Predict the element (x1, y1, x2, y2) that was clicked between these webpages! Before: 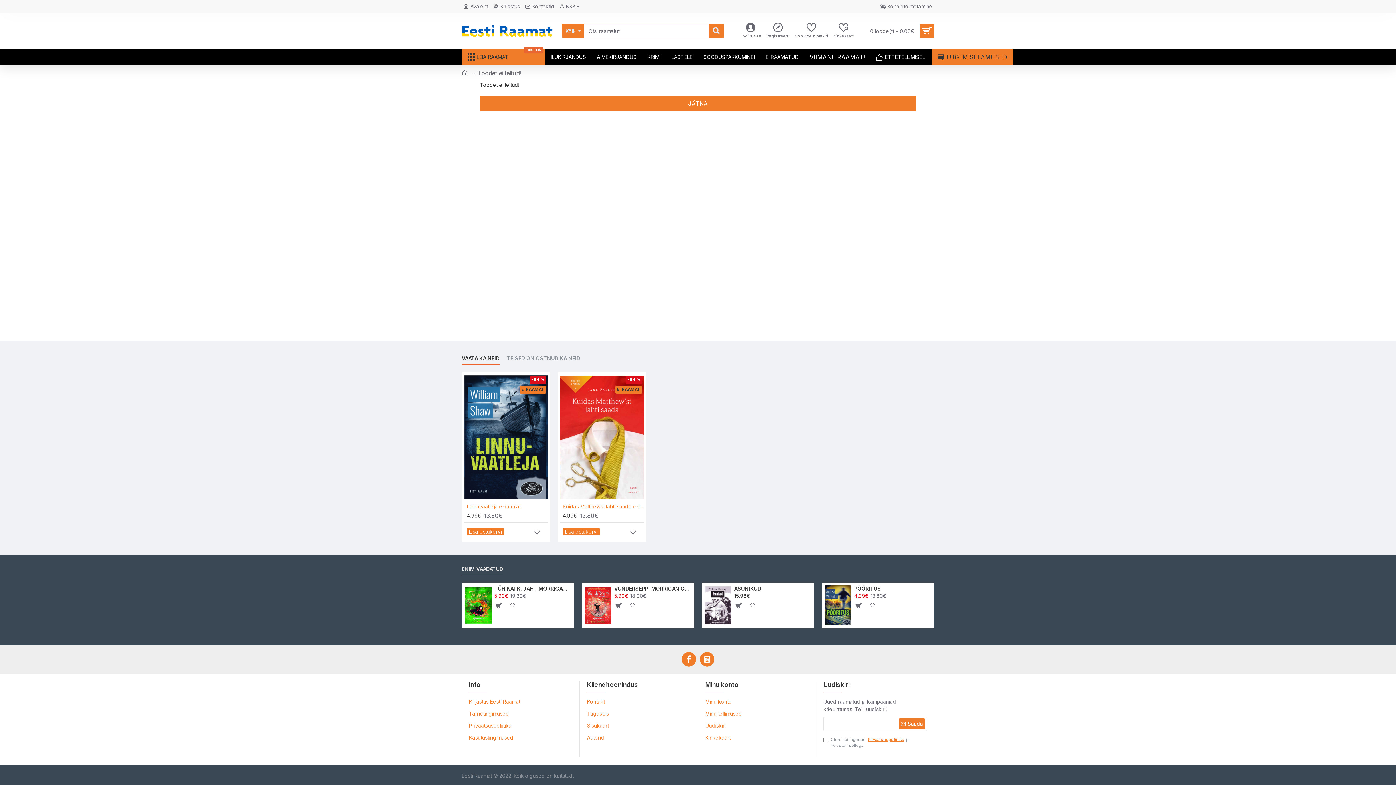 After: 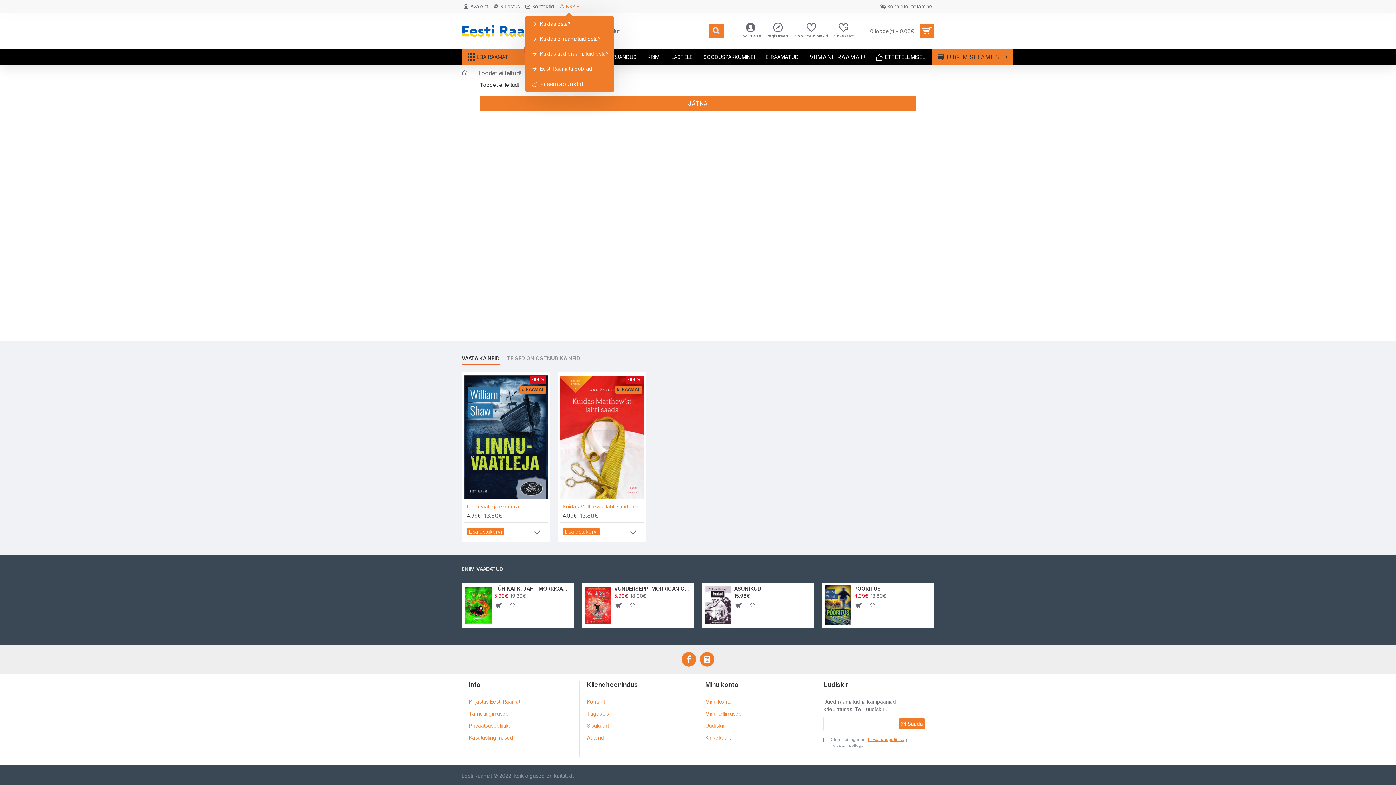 Action: bbox: (558, 0, 581, 12) label: KKK